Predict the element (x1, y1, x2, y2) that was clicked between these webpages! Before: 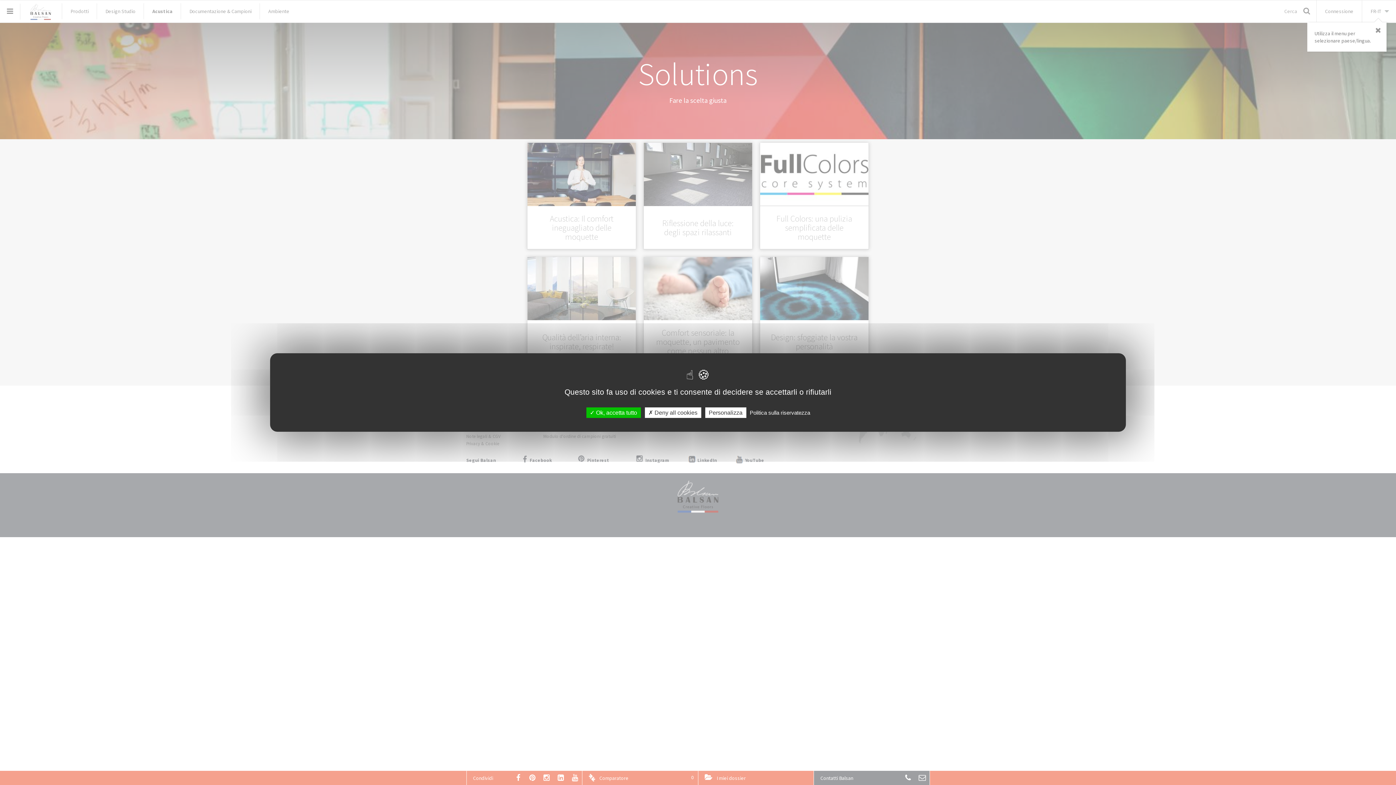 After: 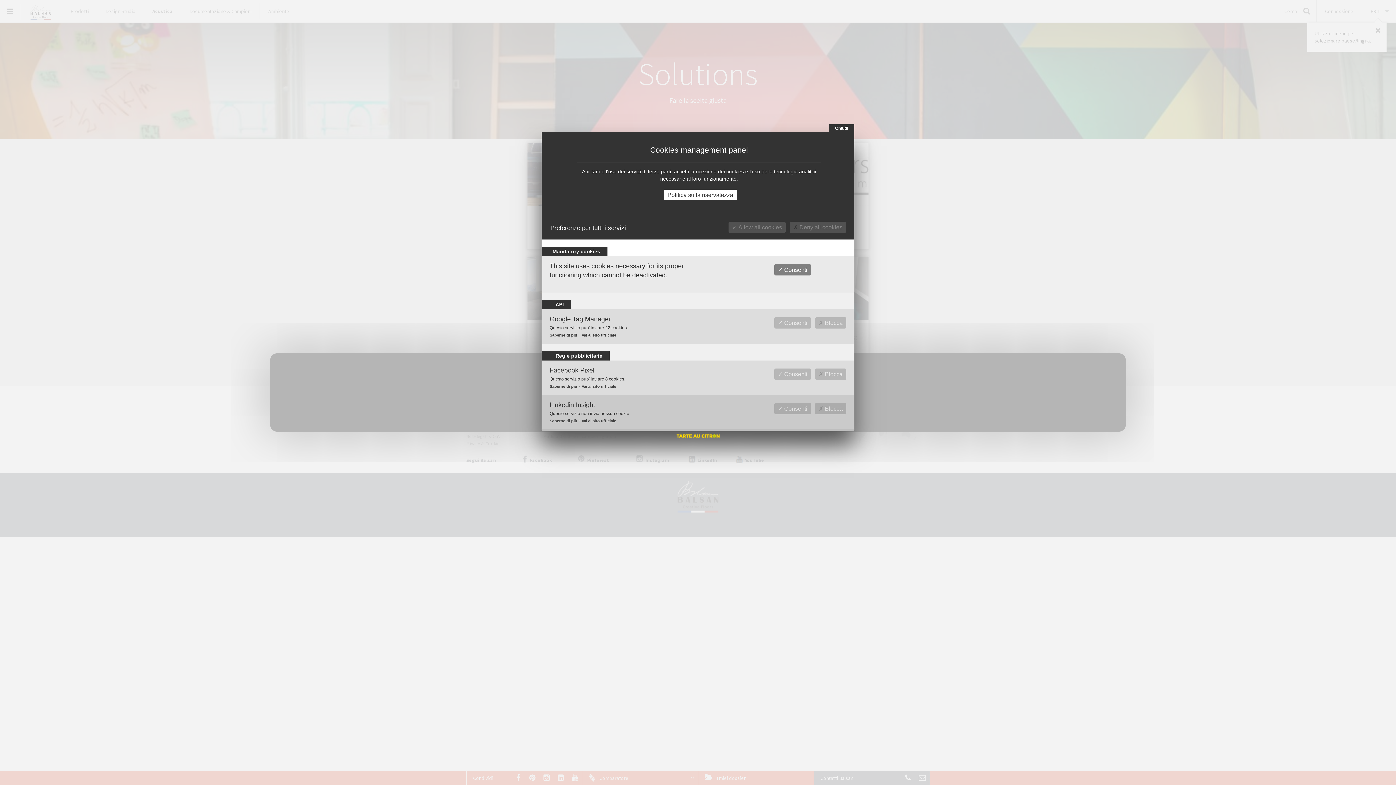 Action: bbox: (705, 407, 746, 418) label: Personalizza